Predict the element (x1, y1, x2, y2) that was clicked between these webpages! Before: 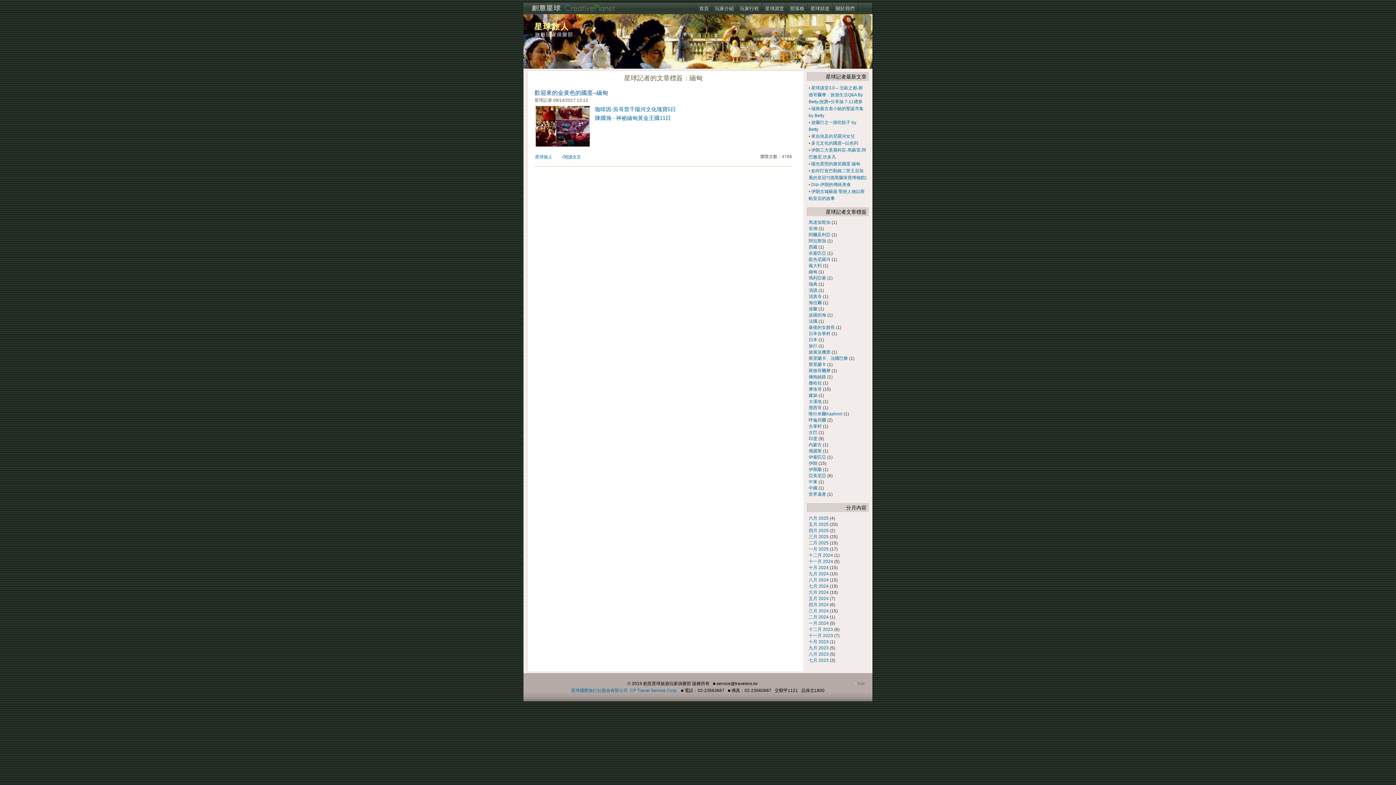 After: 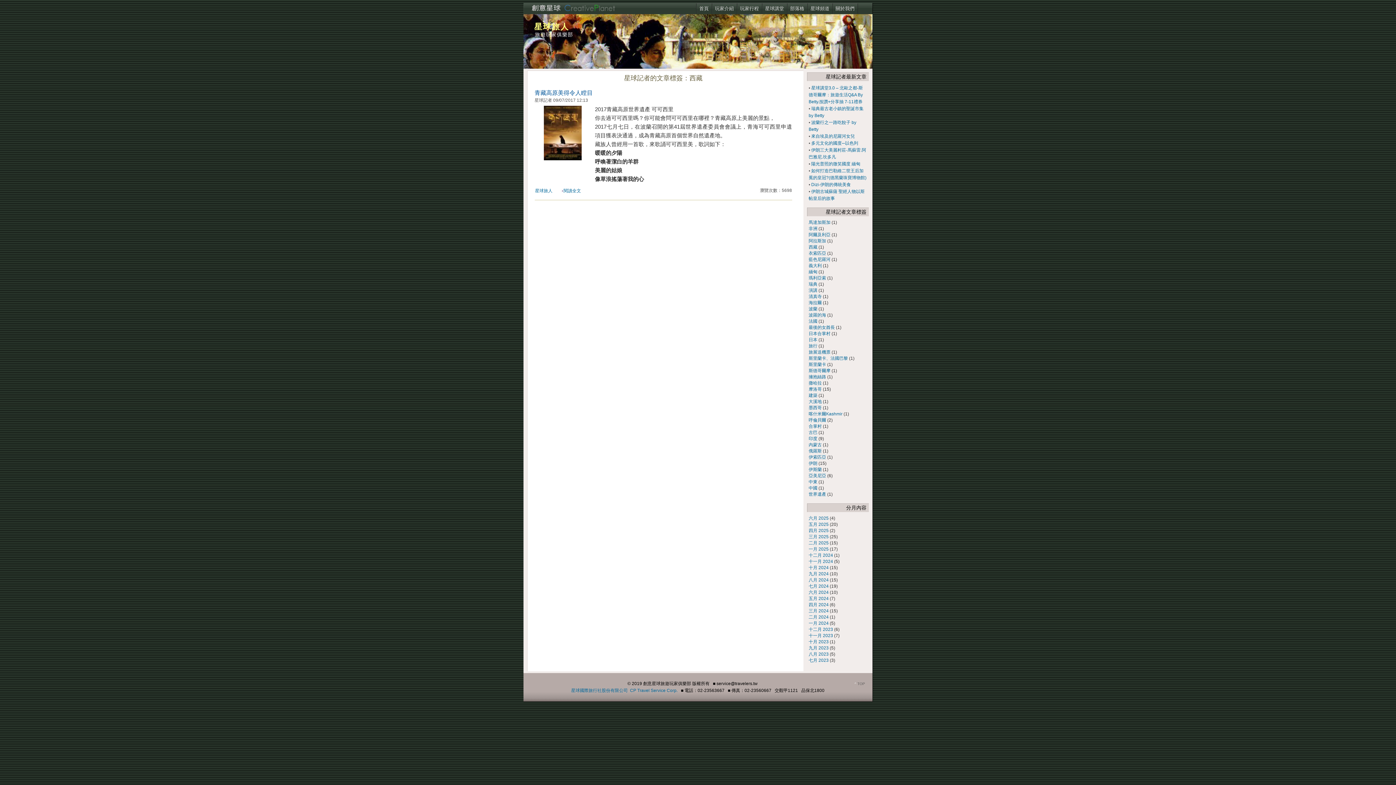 Action: label: 西藏 bbox: (808, 244, 817, 249)